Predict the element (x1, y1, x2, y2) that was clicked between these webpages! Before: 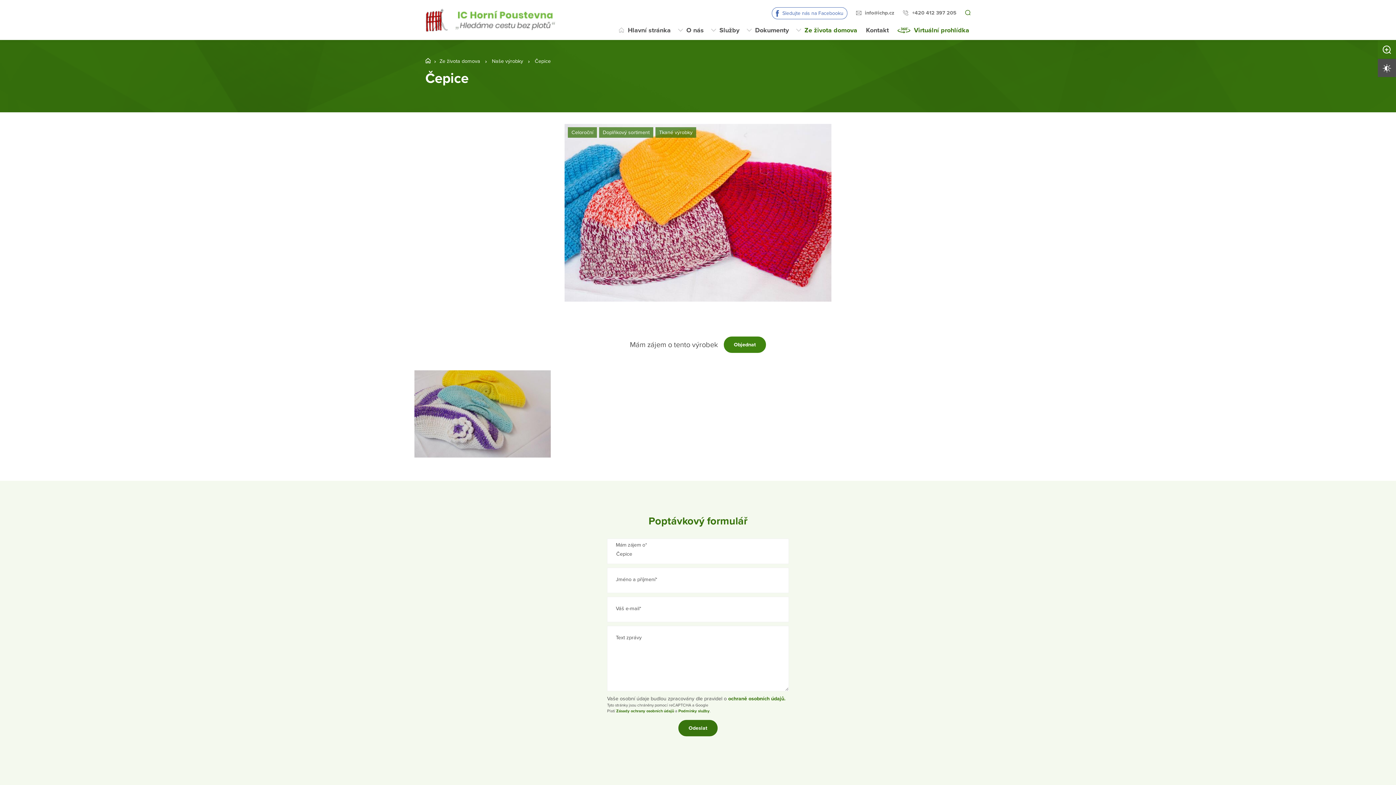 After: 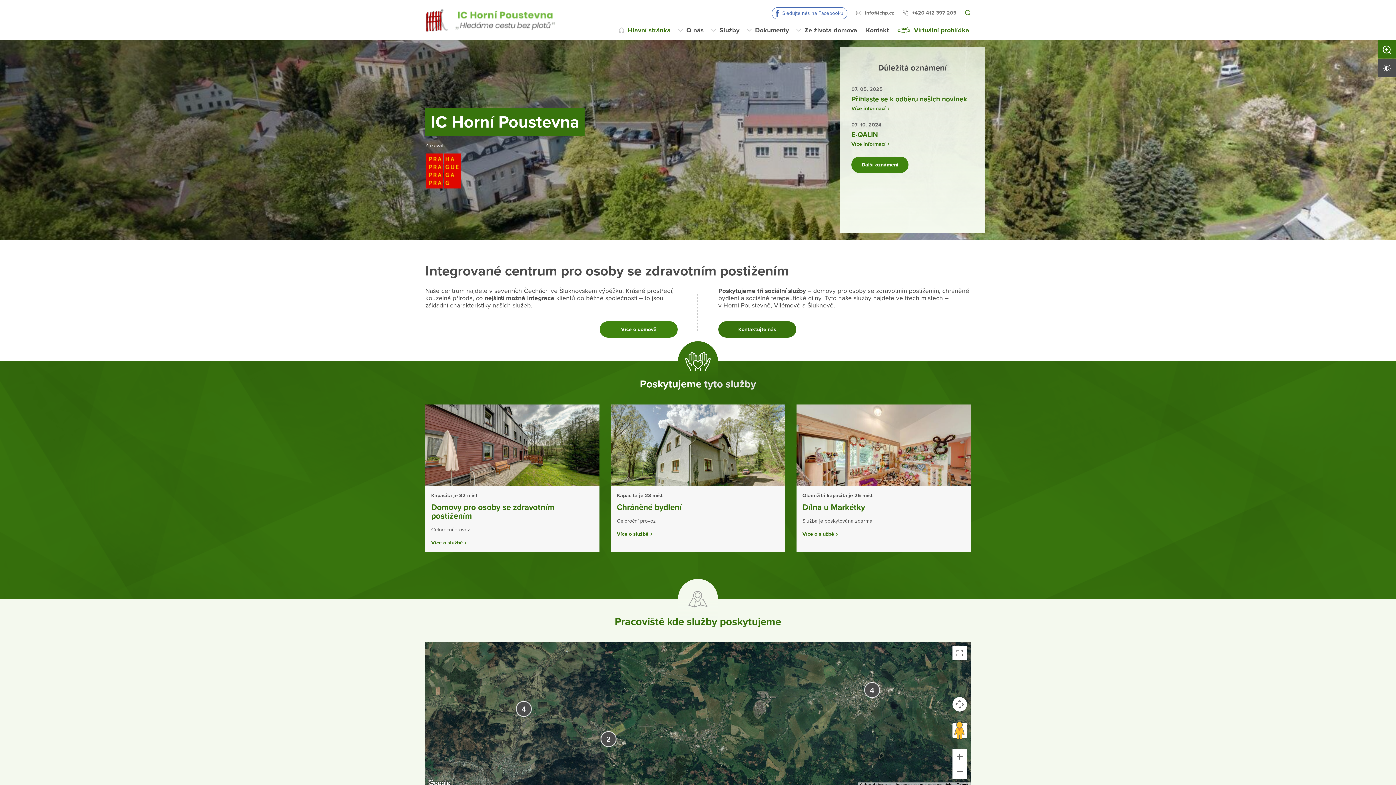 Action: bbox: (425, 8, 555, 31)